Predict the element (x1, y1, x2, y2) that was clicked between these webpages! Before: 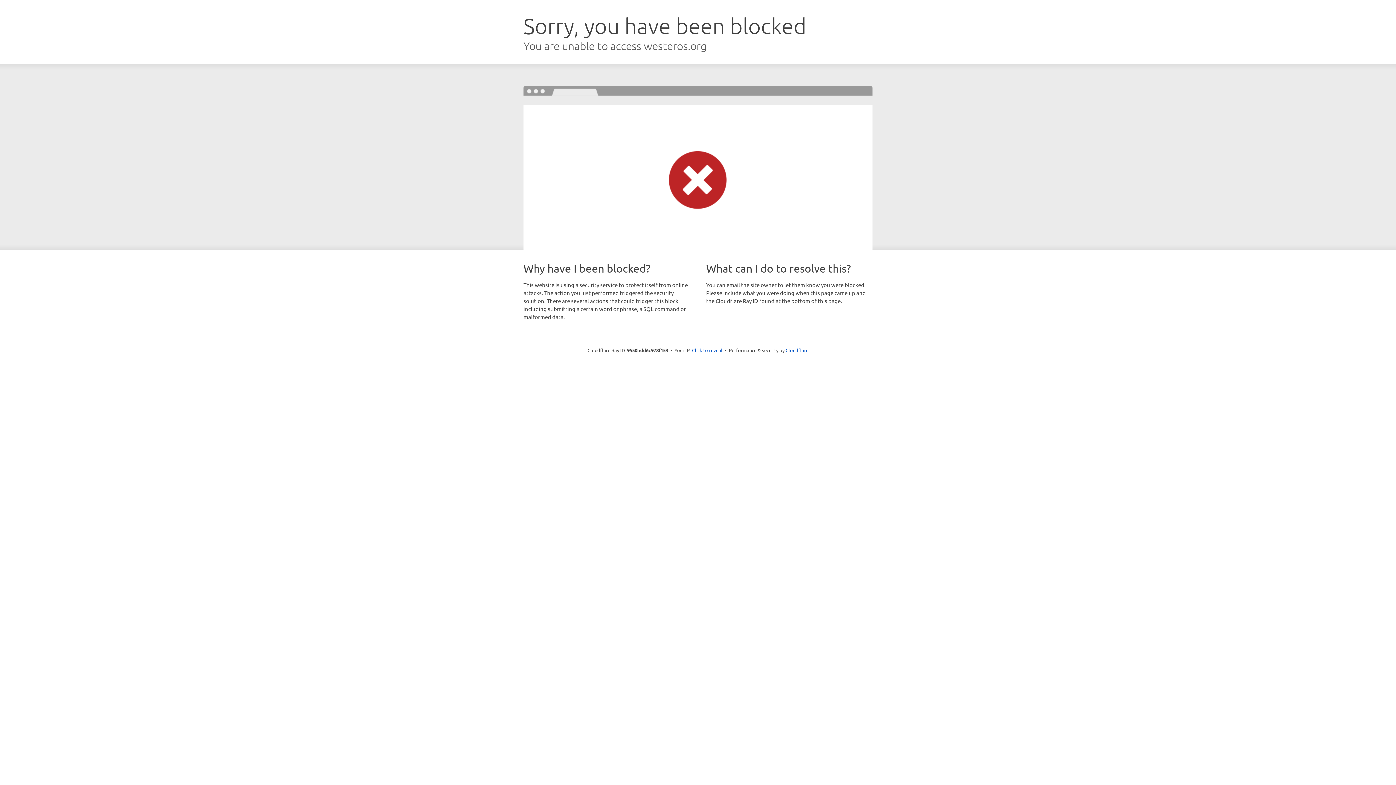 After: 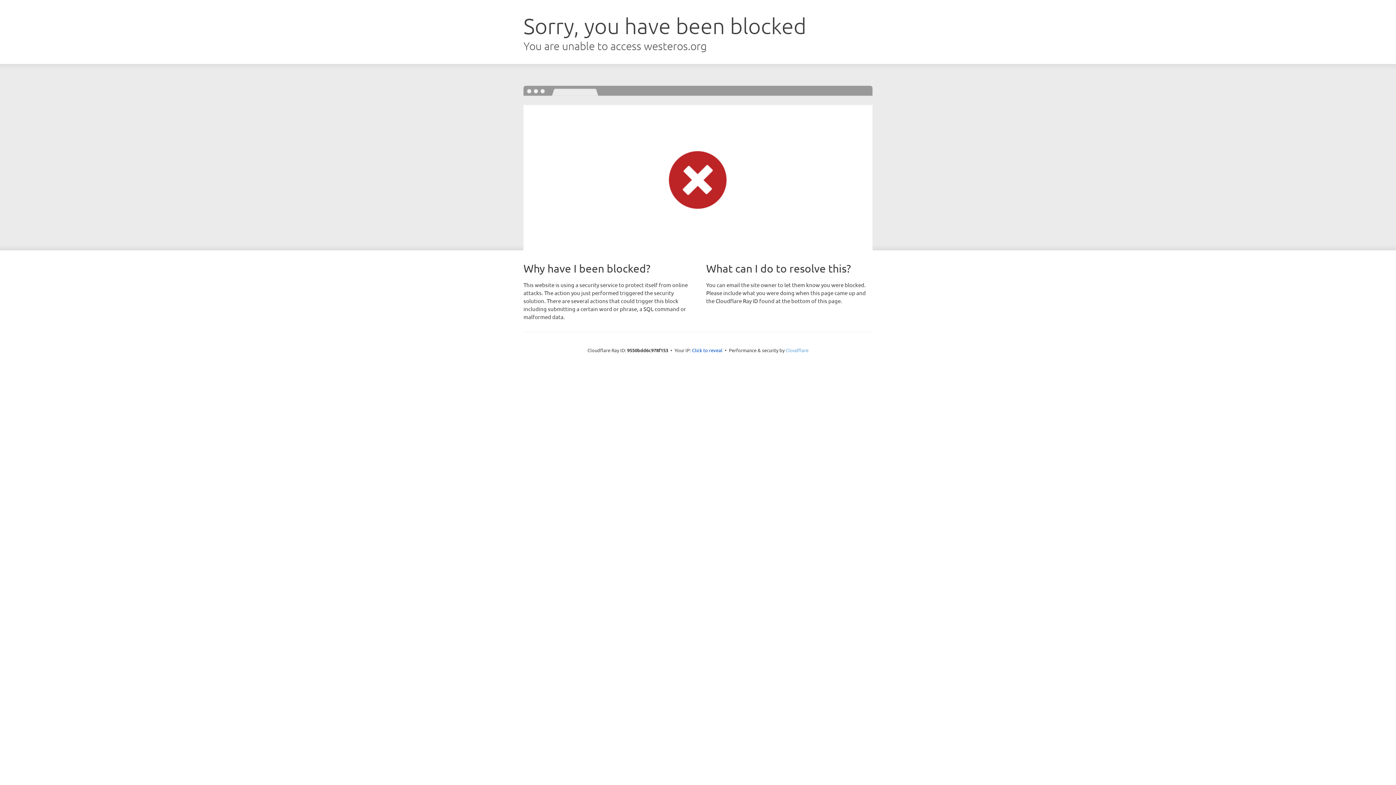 Action: label: Cloudflare bbox: (785, 347, 808, 353)